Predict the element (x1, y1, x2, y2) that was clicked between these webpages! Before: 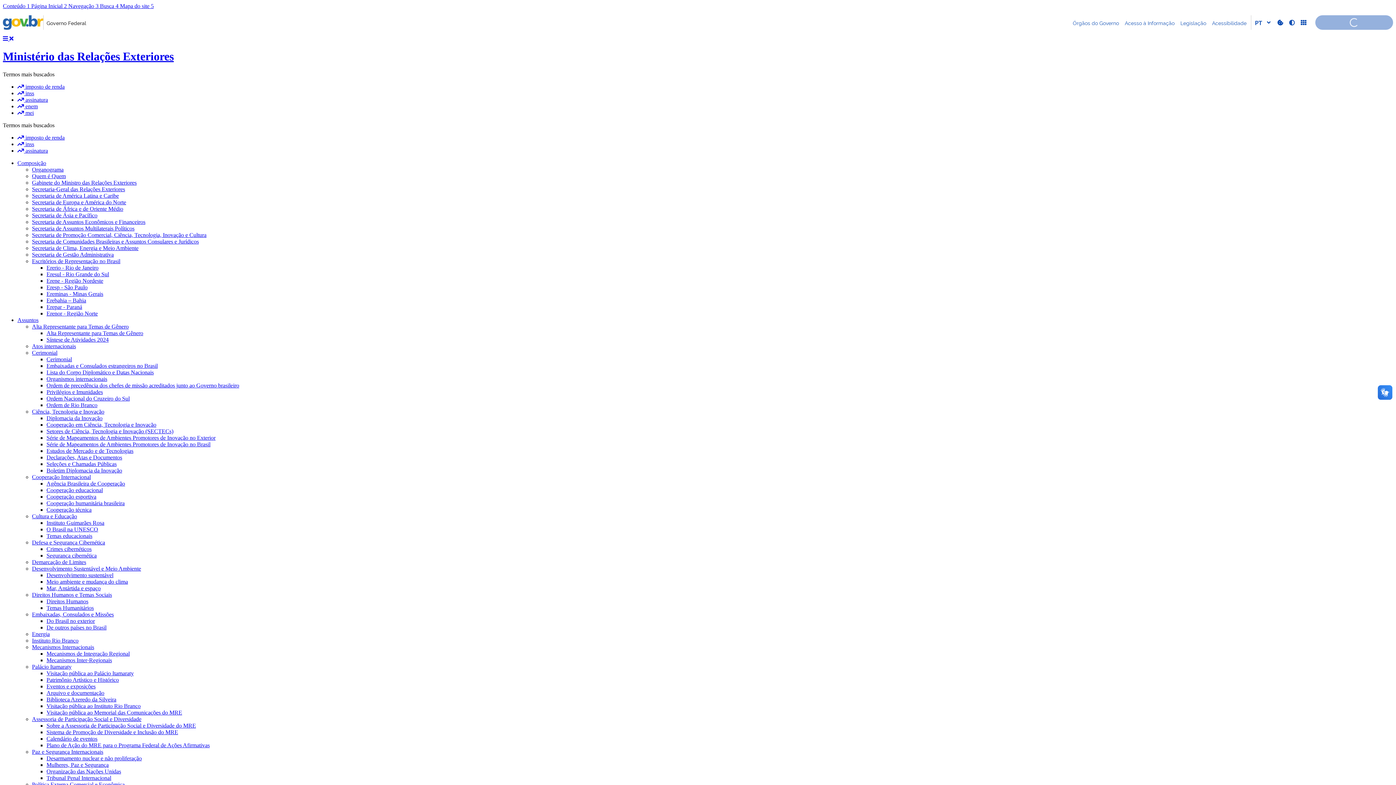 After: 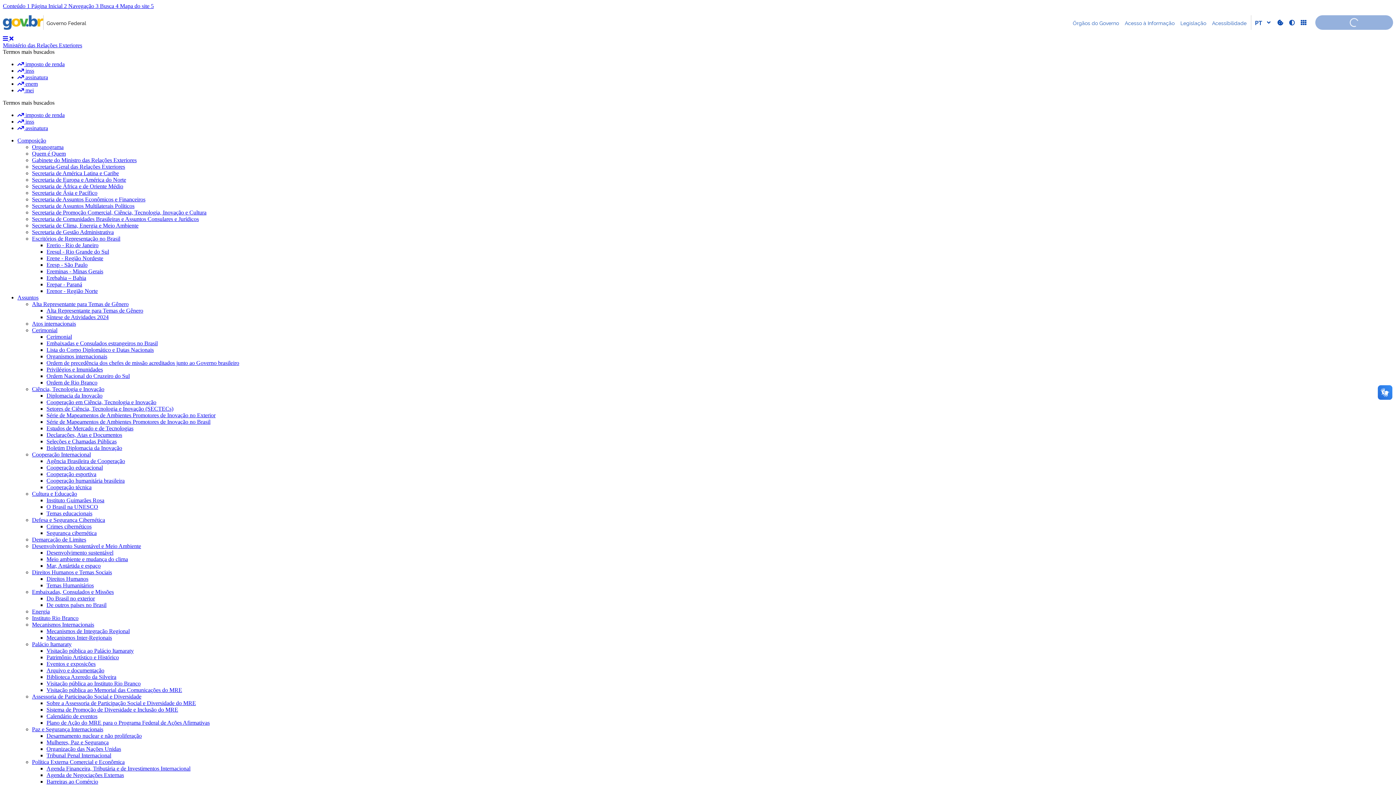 Action: bbox: (46, 284, 87, 290) label: Eresp - São Paulo